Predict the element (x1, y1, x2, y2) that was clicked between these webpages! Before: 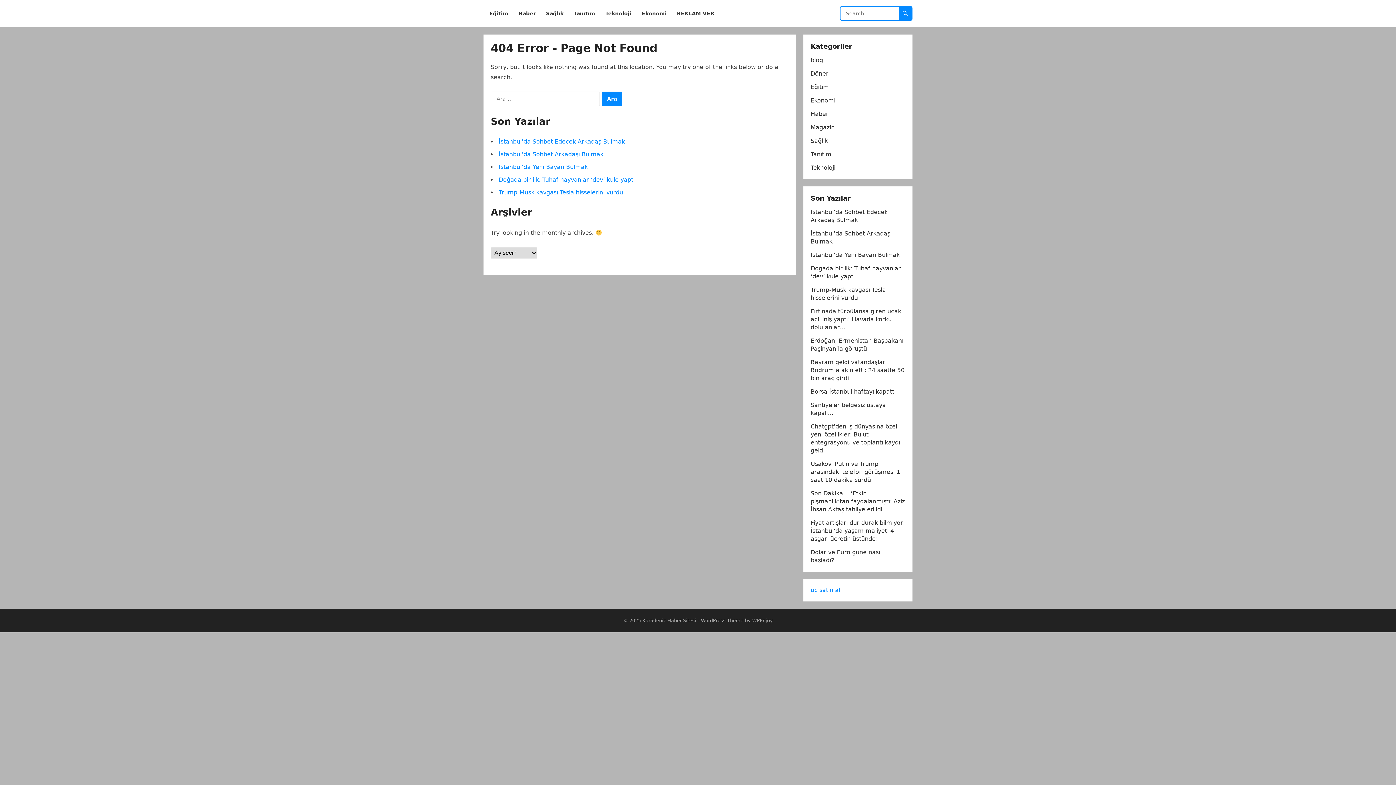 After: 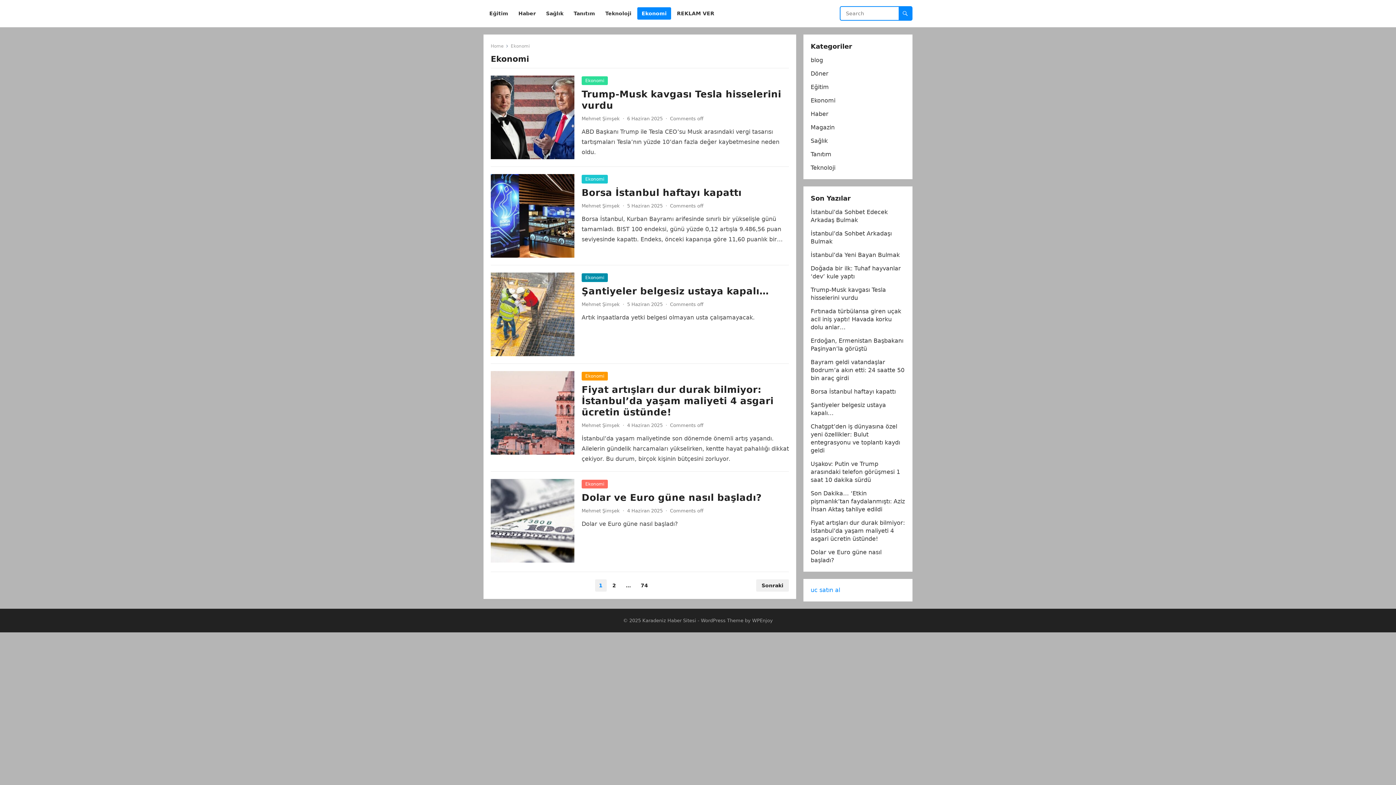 Action: bbox: (637, 0, 671, 27) label: Ekonomi